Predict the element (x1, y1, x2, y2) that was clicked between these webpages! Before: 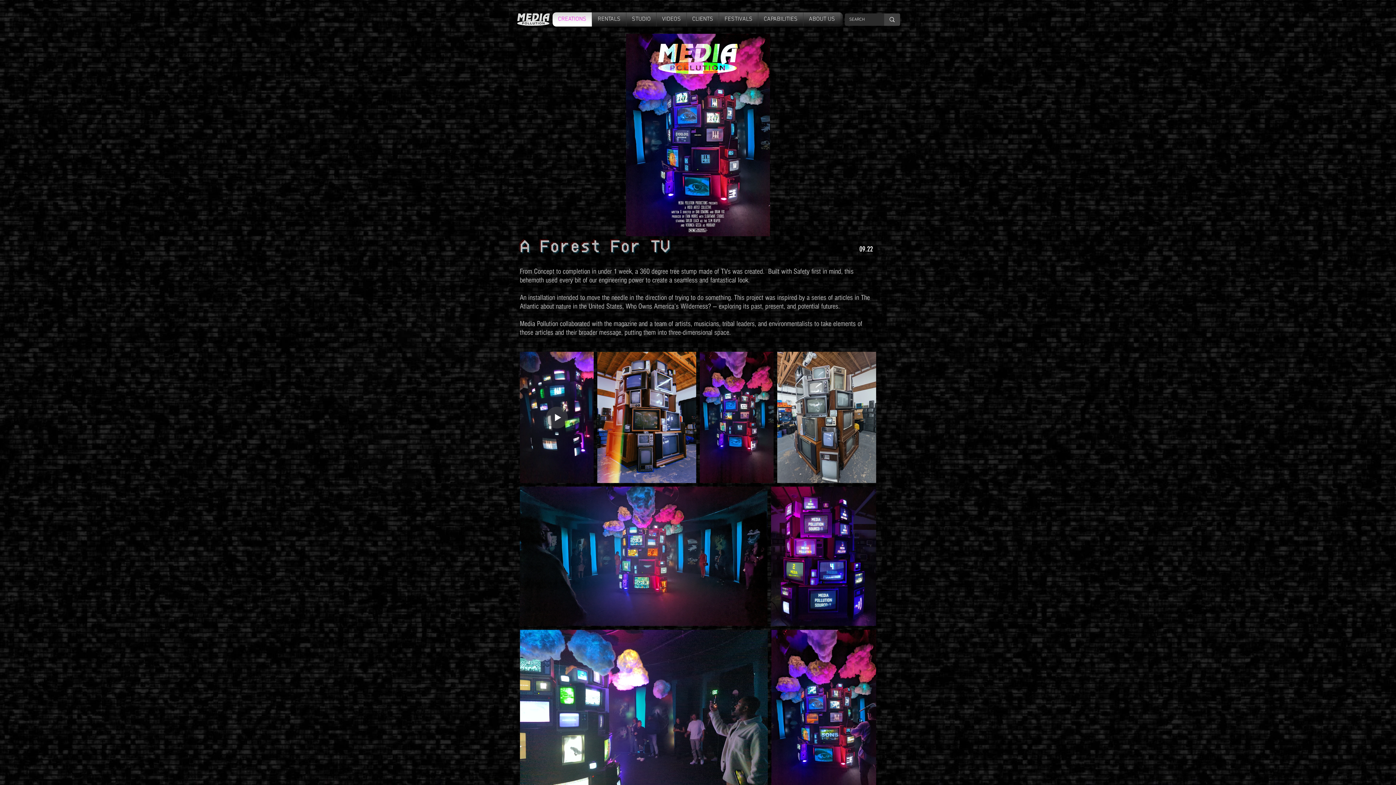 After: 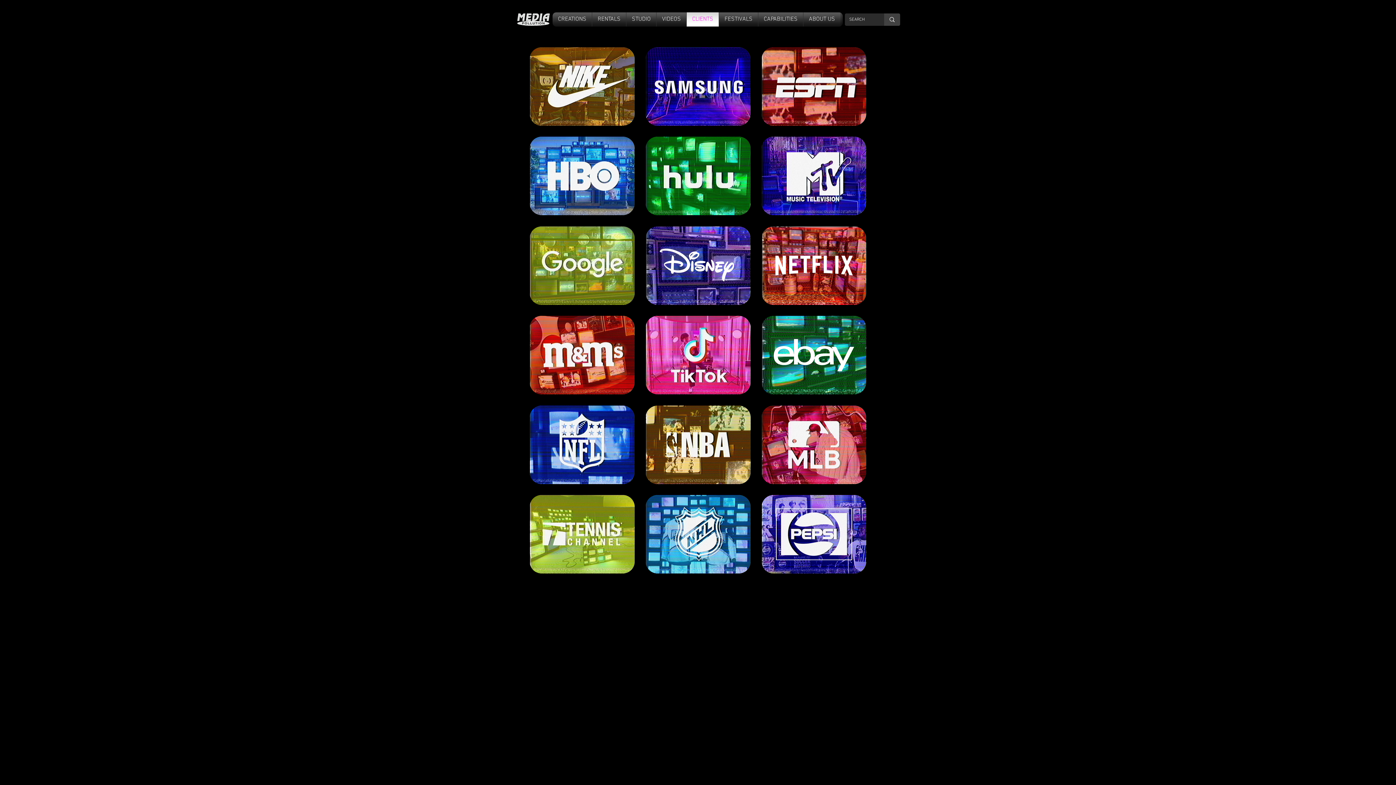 Action: label: CLIENTS bbox: (688, 12, 717, 26)